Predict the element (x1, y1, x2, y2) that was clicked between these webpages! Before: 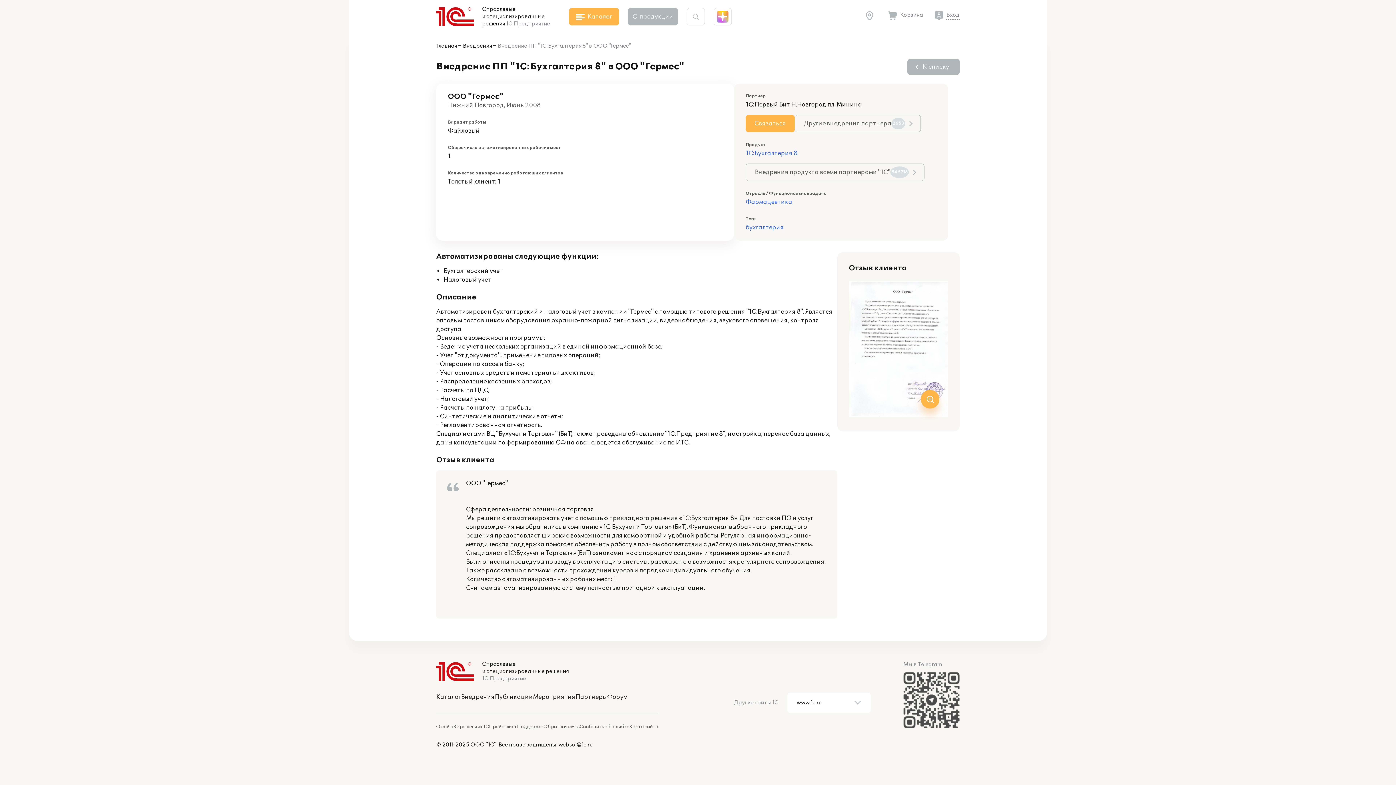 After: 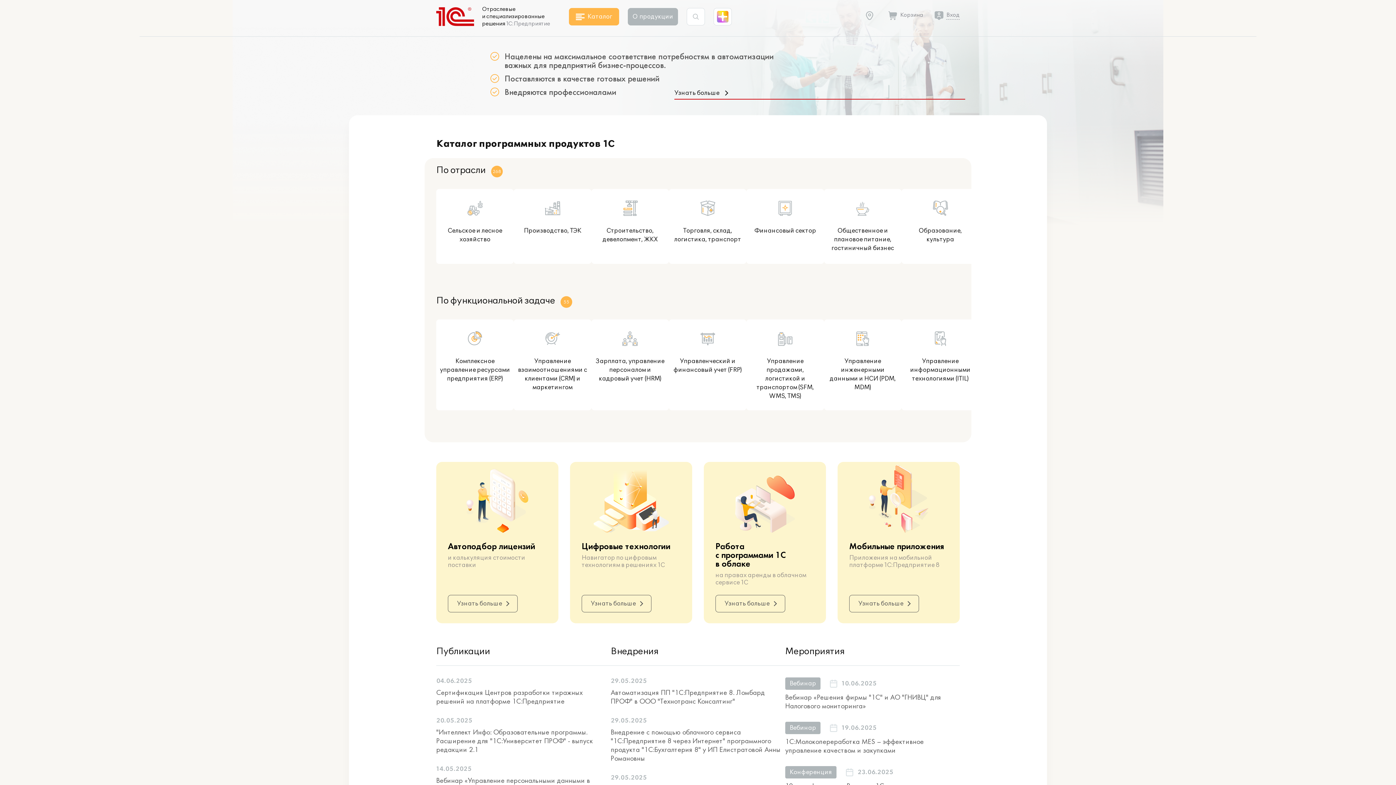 Action: bbox: (436, 42, 457, 50) label: Главная